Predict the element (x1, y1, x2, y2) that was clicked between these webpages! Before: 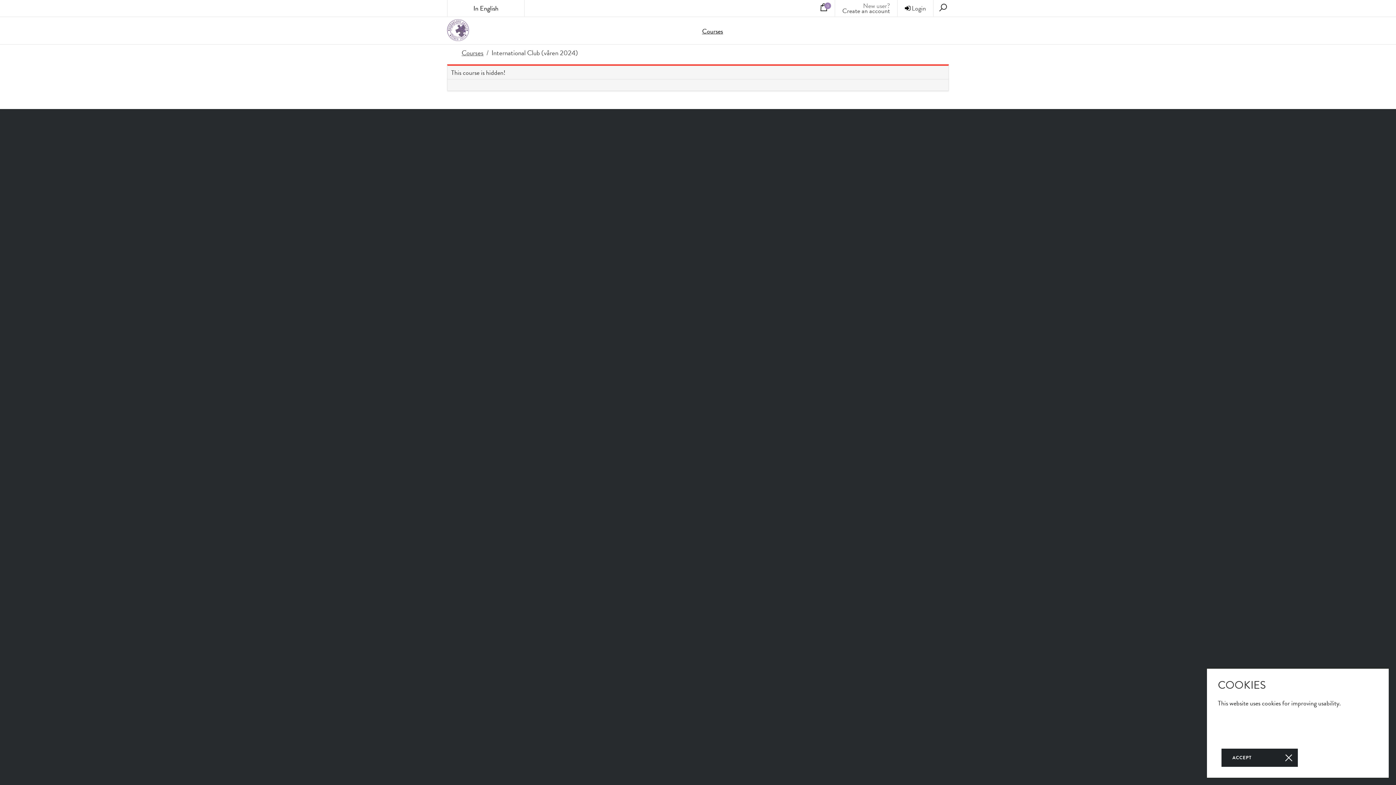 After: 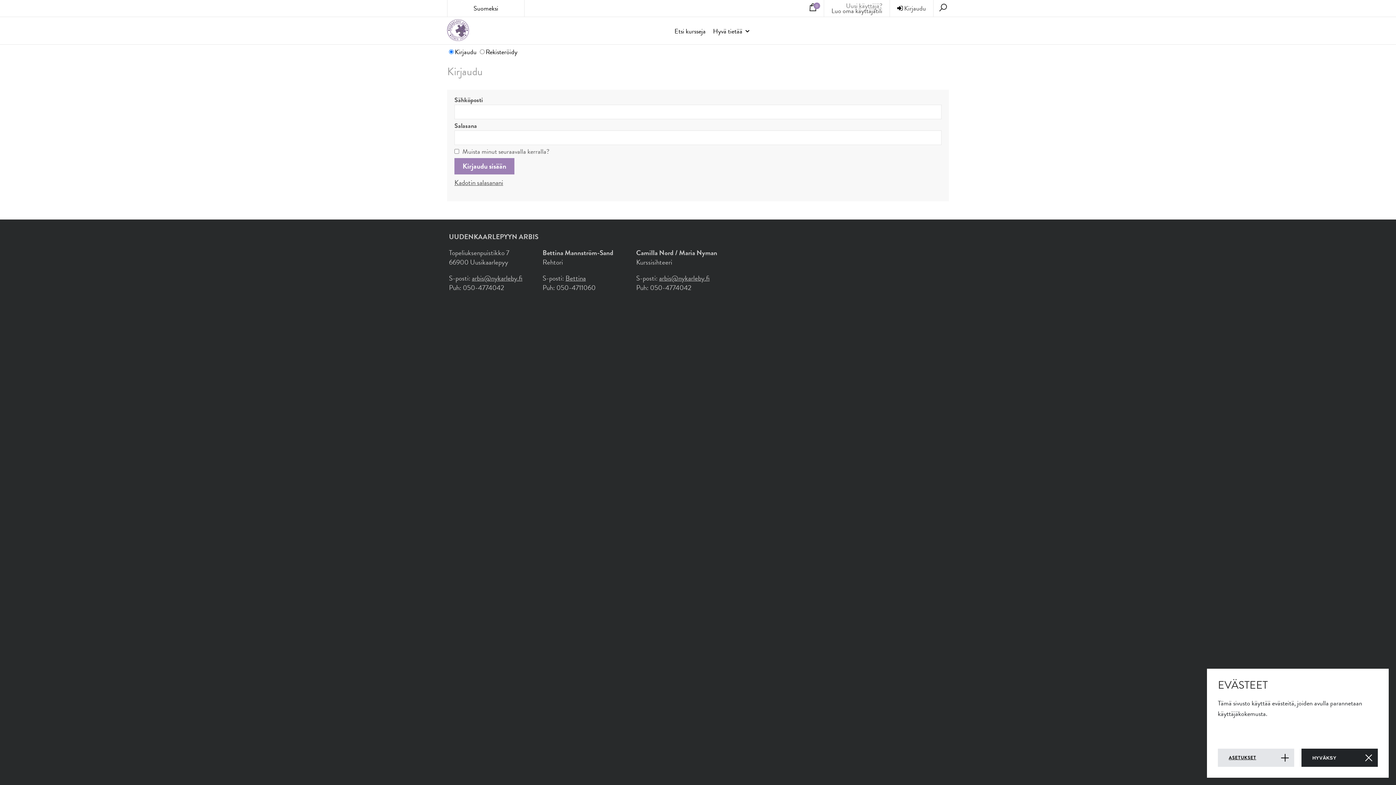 Action: label:  Login bbox: (905, 3, 926, 13)